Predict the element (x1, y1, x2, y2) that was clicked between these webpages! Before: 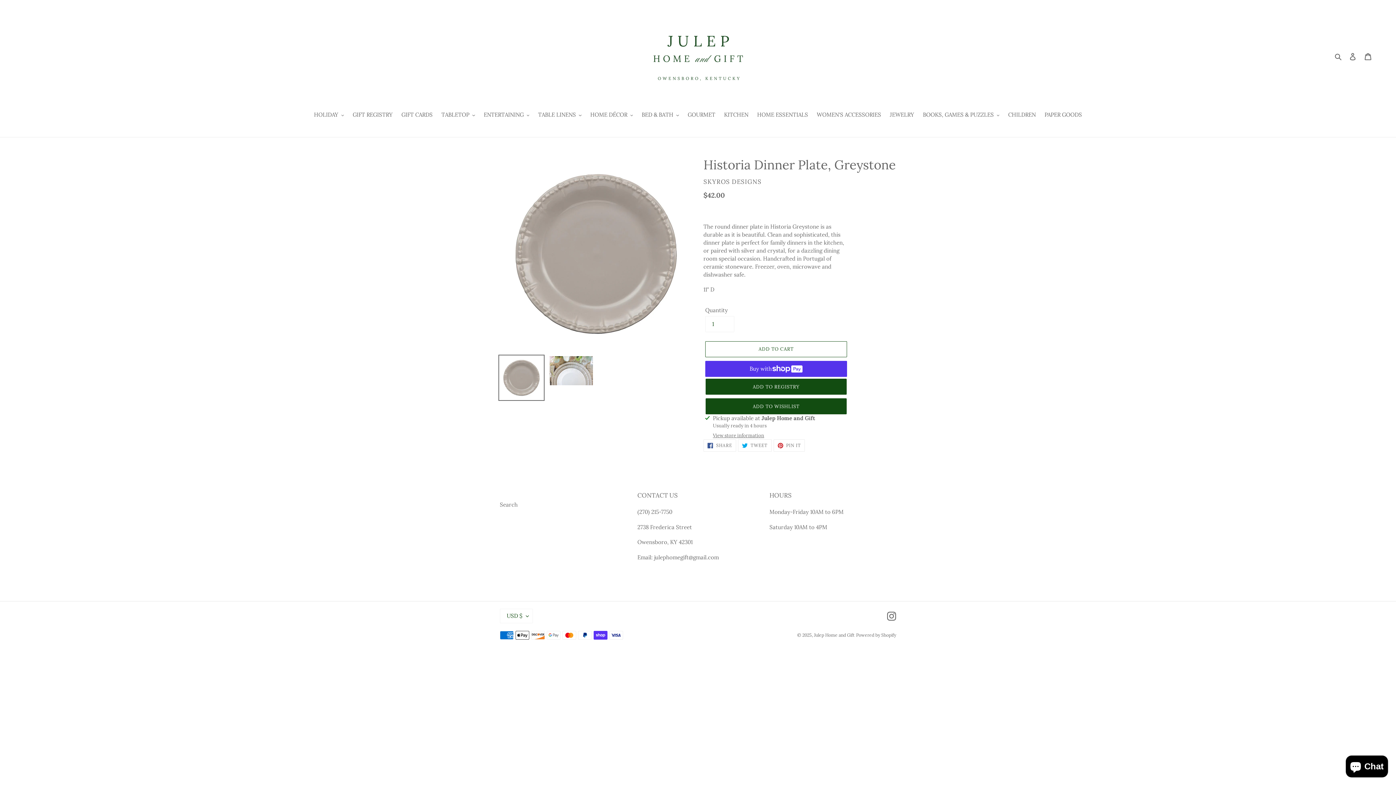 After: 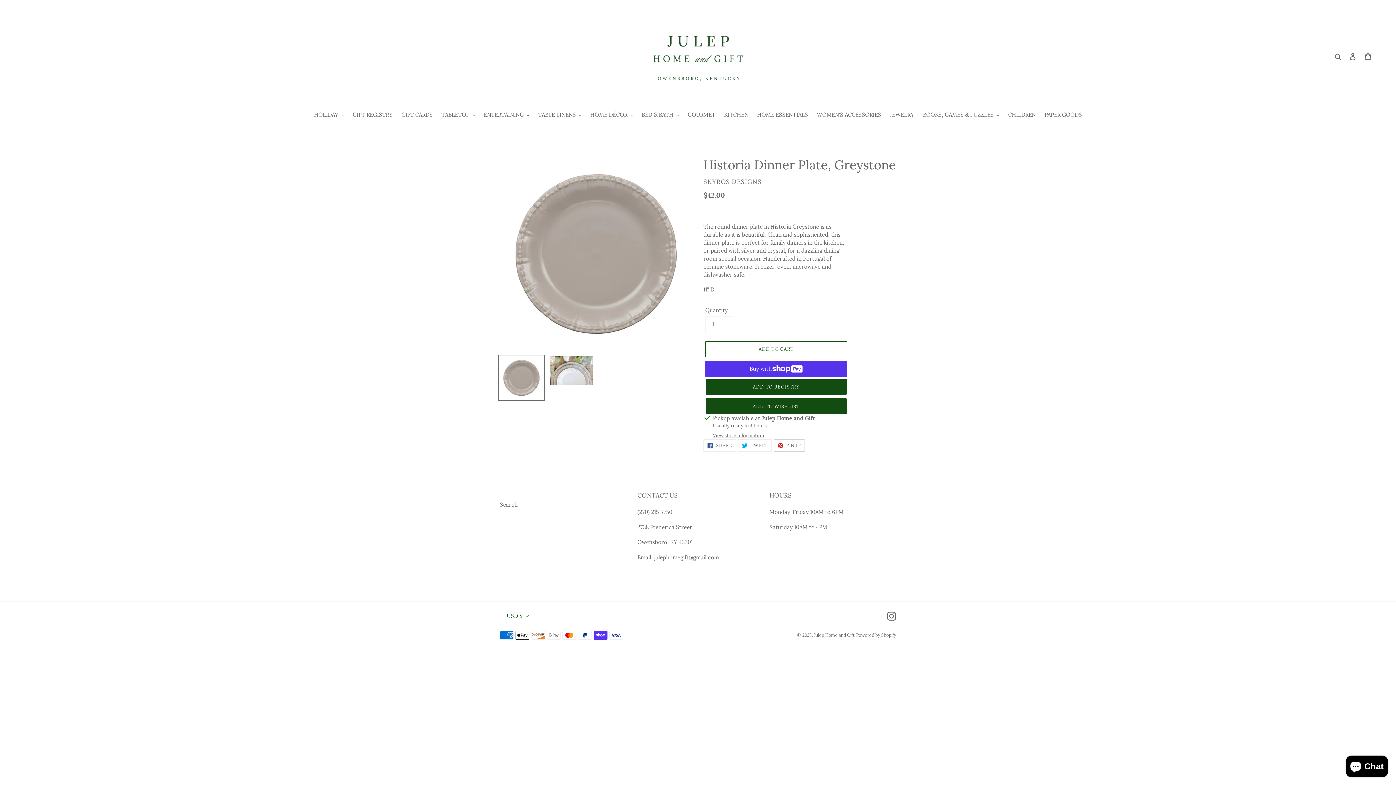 Action: label:  PIN IT
PIN ON PINTEREST bbox: (773, 439, 805, 452)